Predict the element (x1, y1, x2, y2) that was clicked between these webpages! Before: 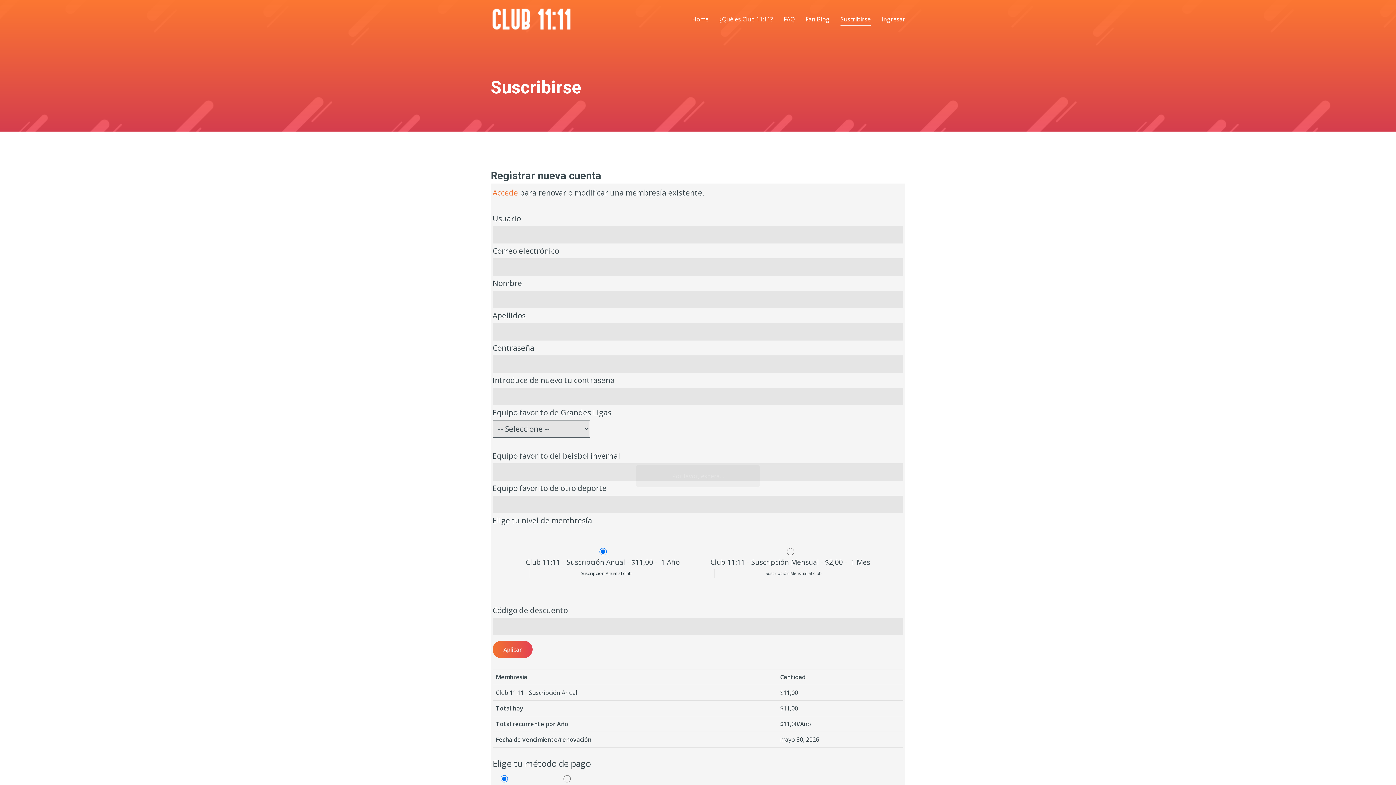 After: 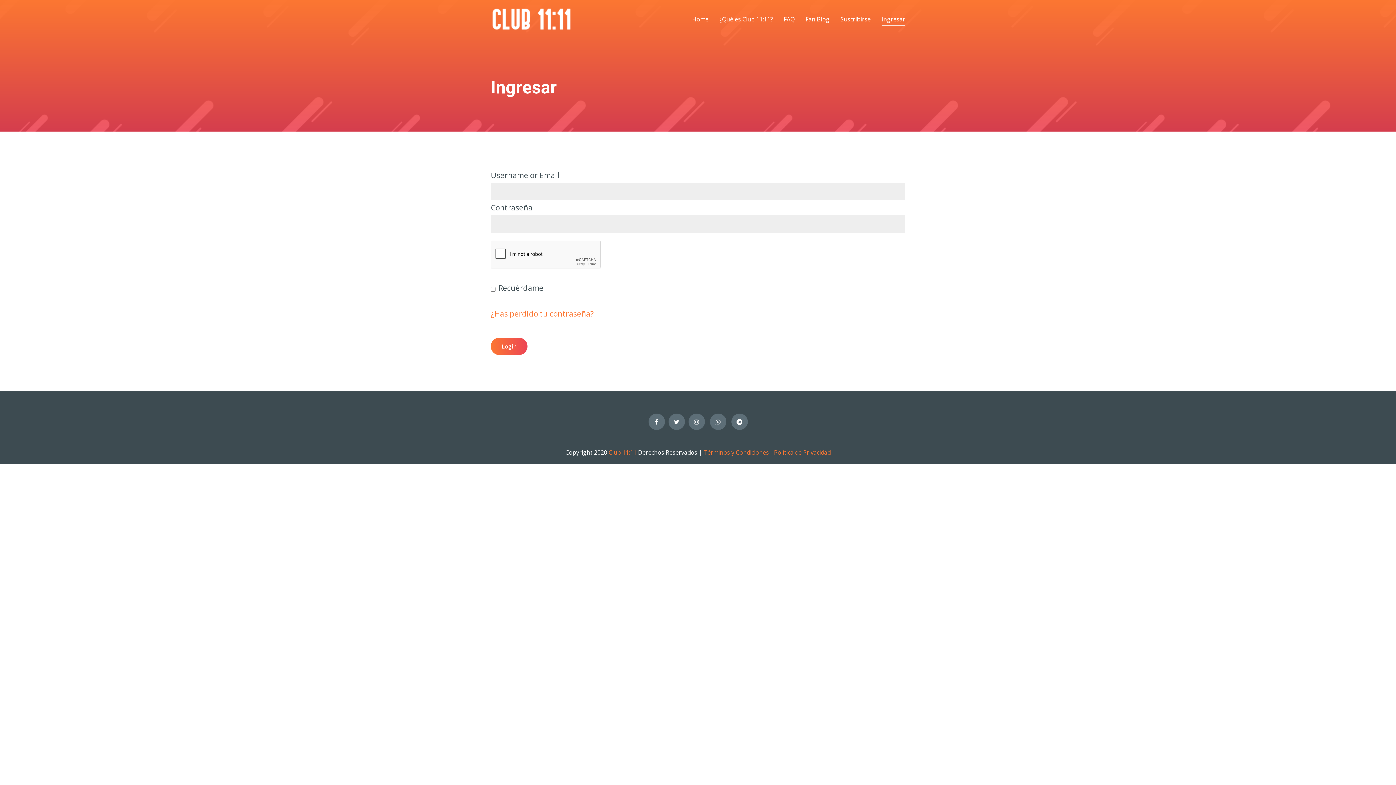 Action: label: Ingresar bbox: (881, 15, 905, 23)